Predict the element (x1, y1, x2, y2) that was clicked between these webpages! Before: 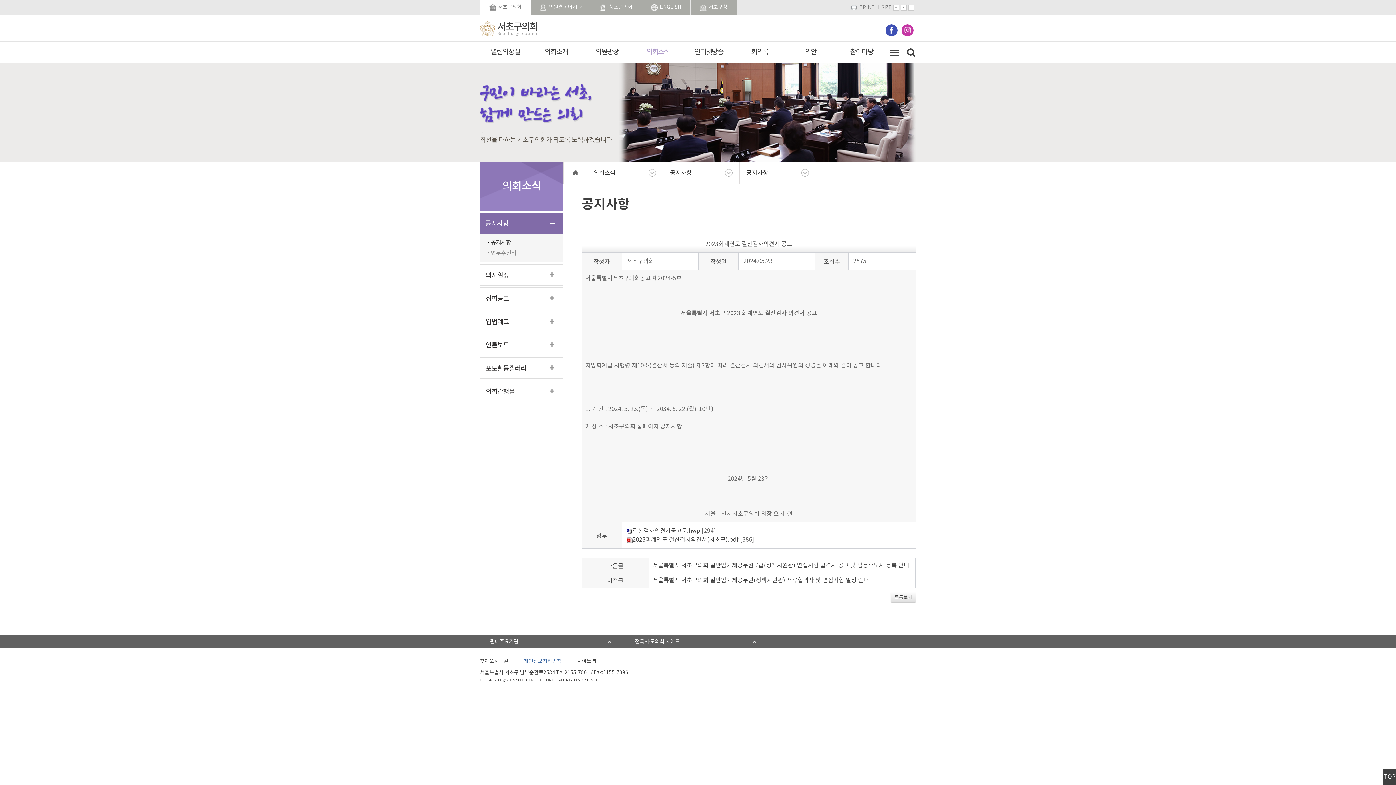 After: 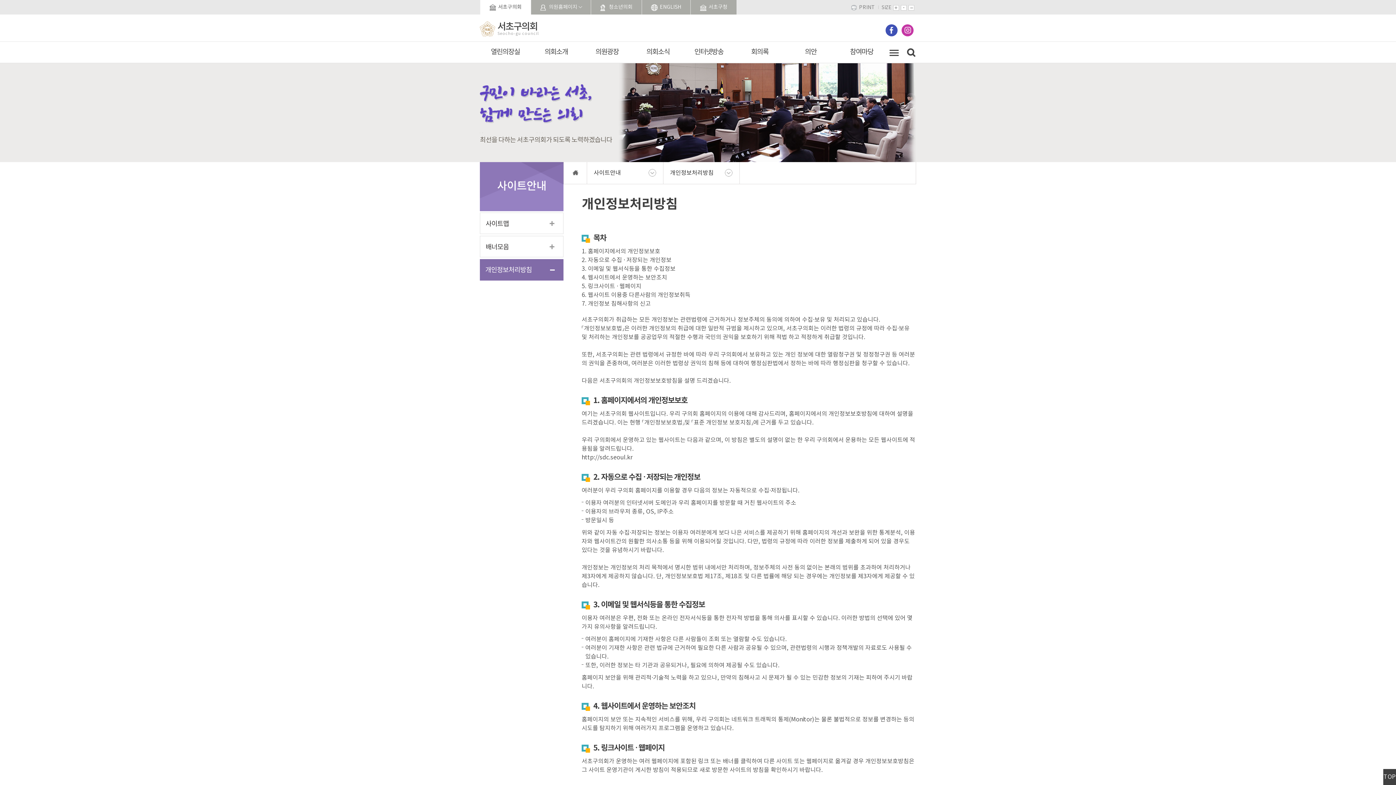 Action: label: 개인정보처리방침 bbox: (524, 658, 561, 664)